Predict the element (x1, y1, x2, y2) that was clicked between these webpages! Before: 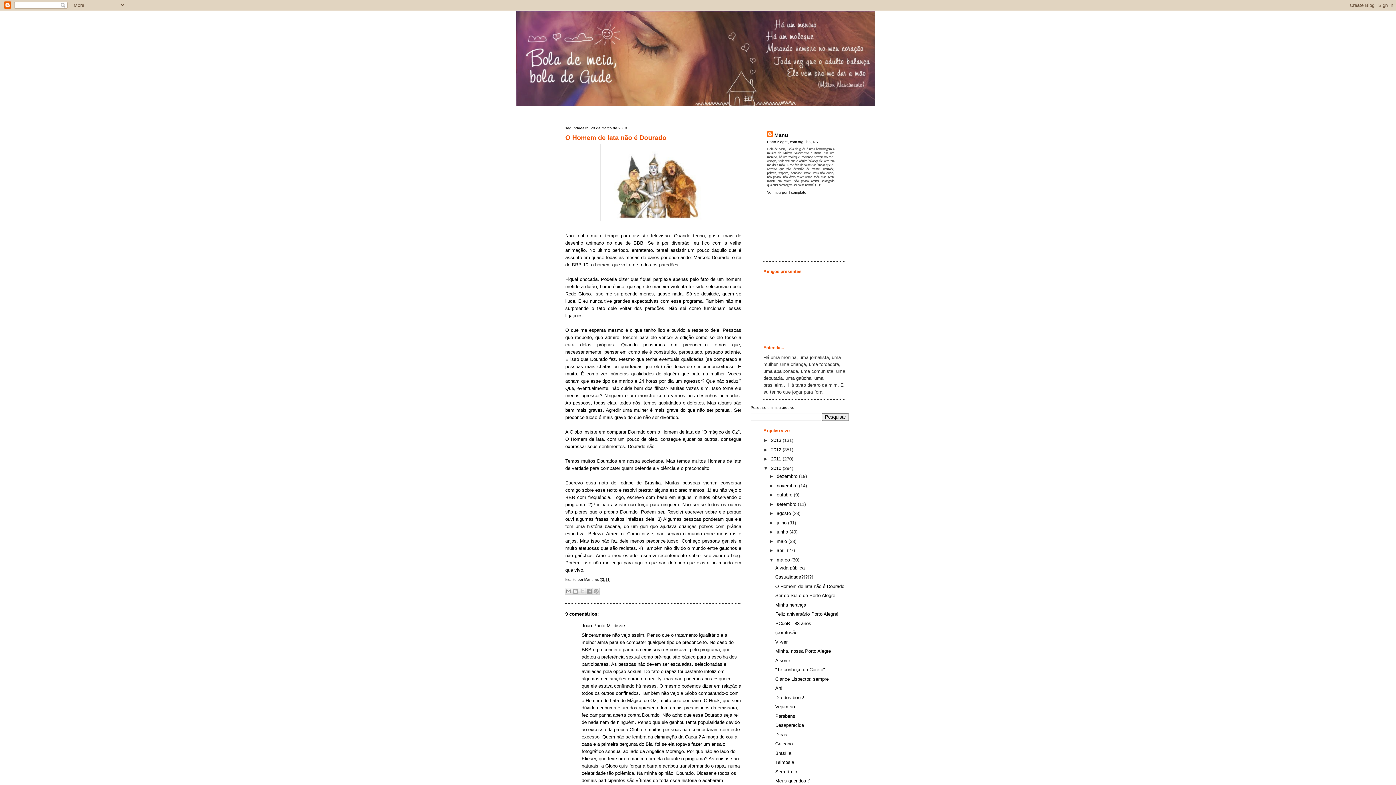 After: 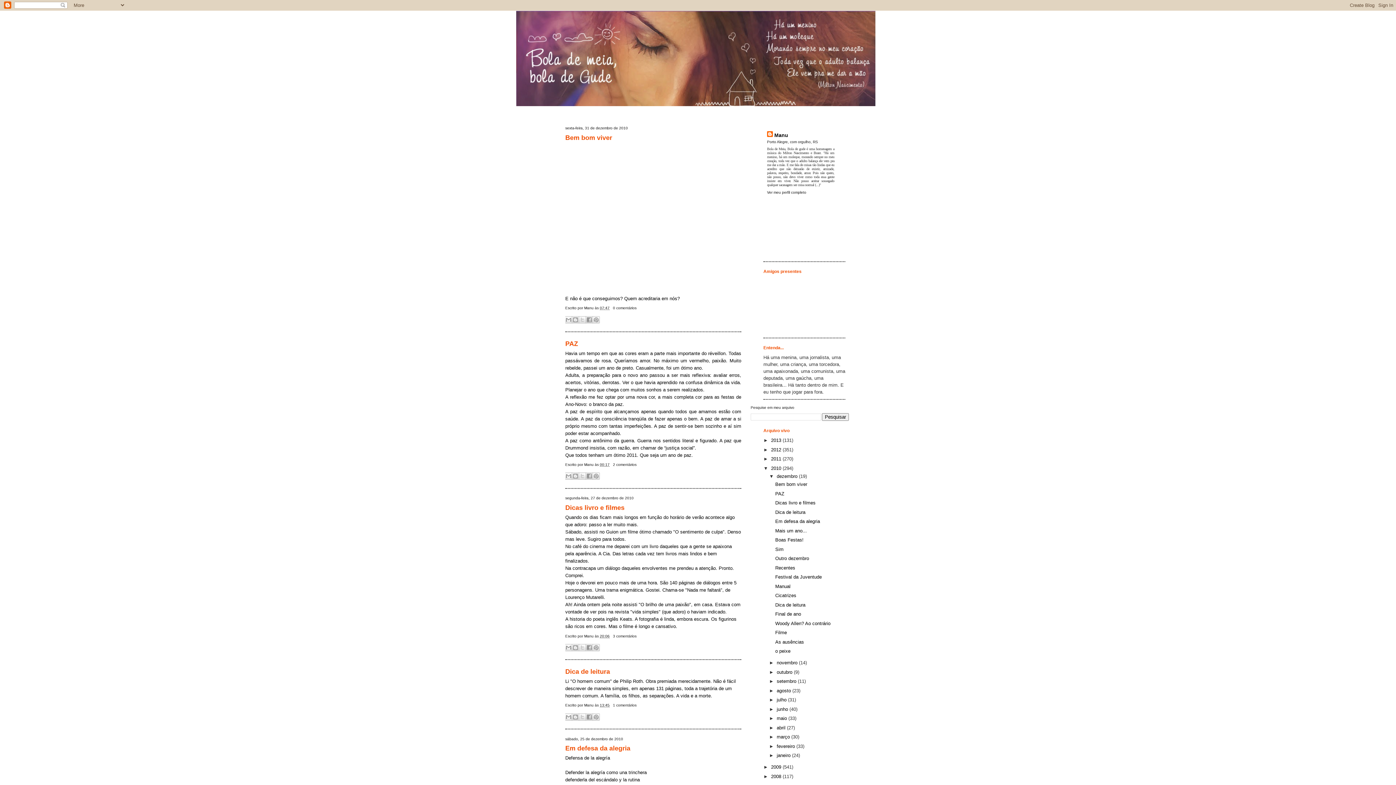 Action: label: dezembro  bbox: (776, 473, 799, 479)